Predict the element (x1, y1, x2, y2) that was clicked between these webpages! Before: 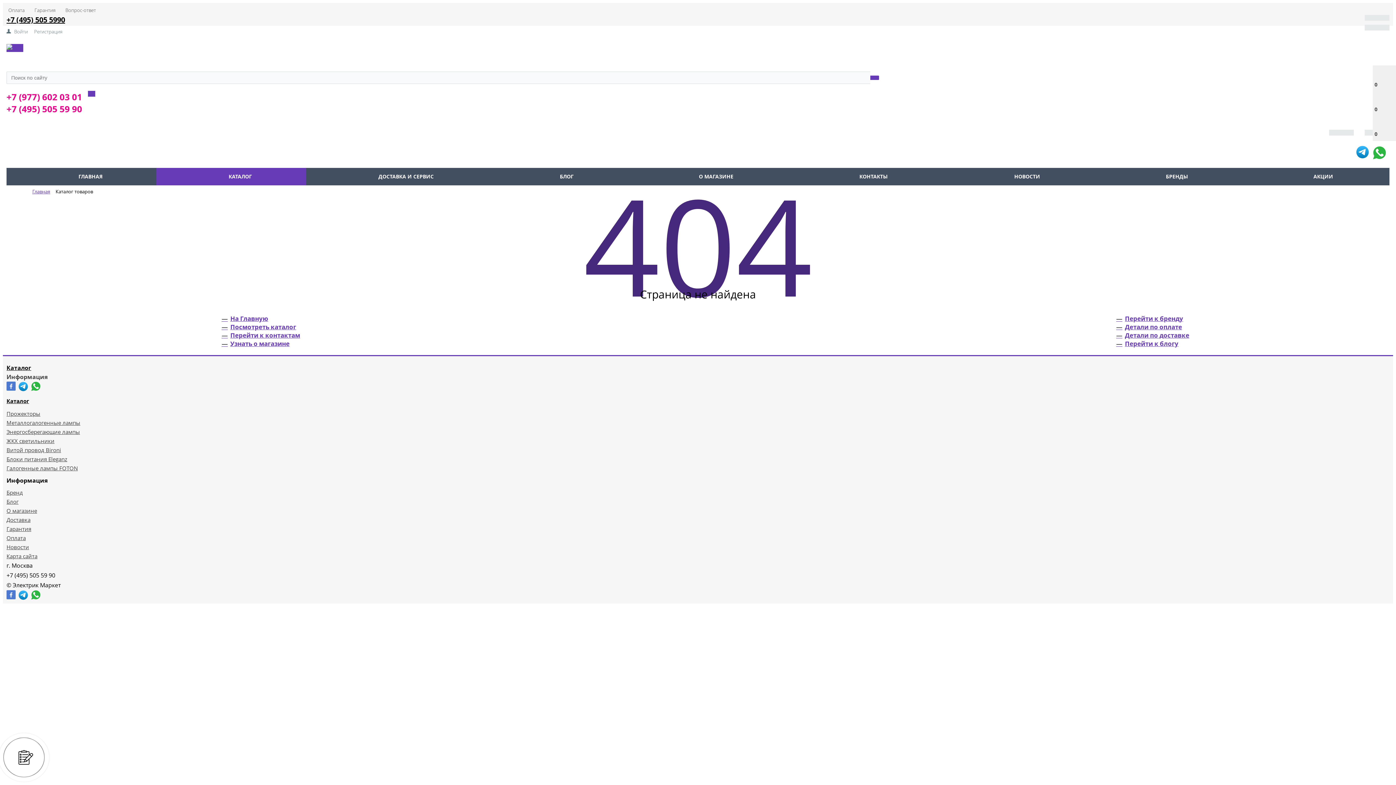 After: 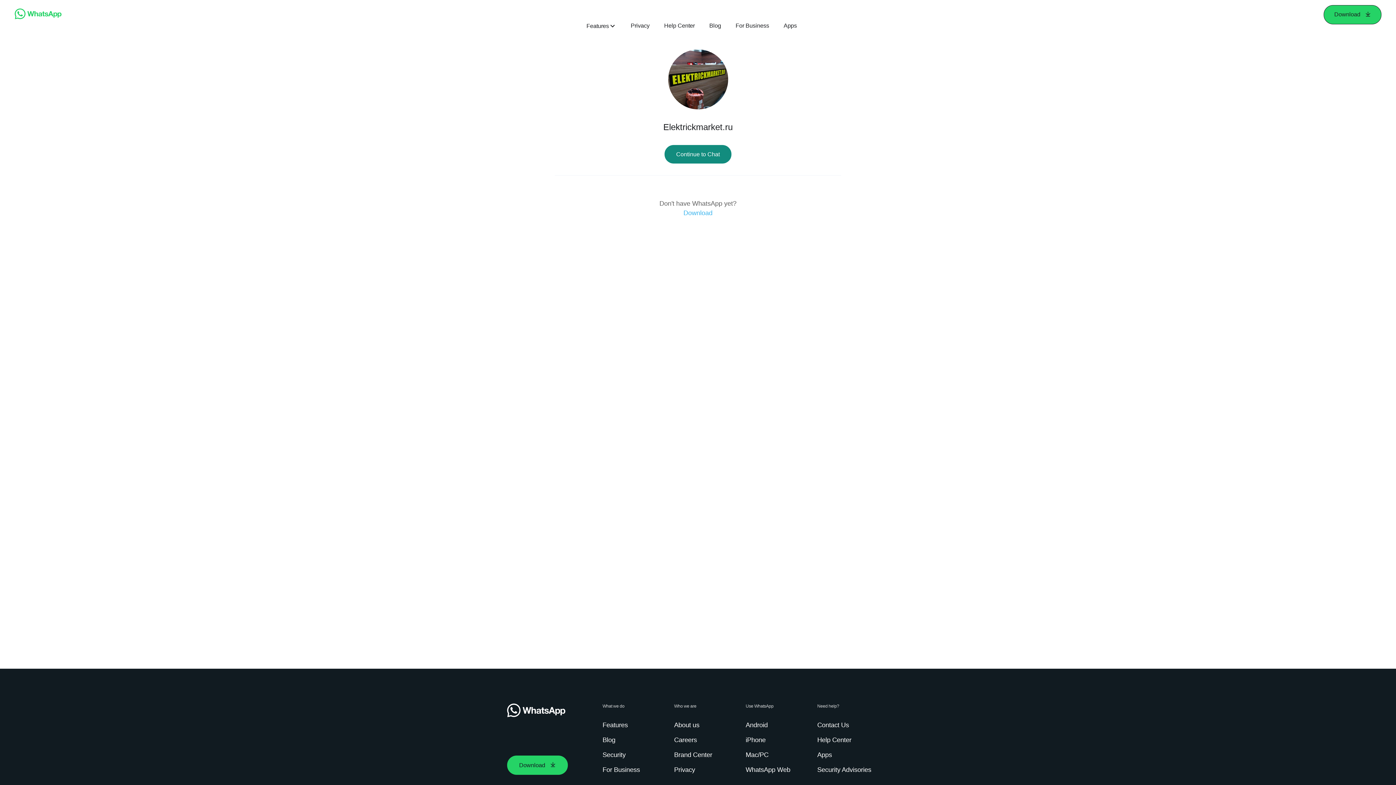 Action: bbox: (31, 589, 40, 603)